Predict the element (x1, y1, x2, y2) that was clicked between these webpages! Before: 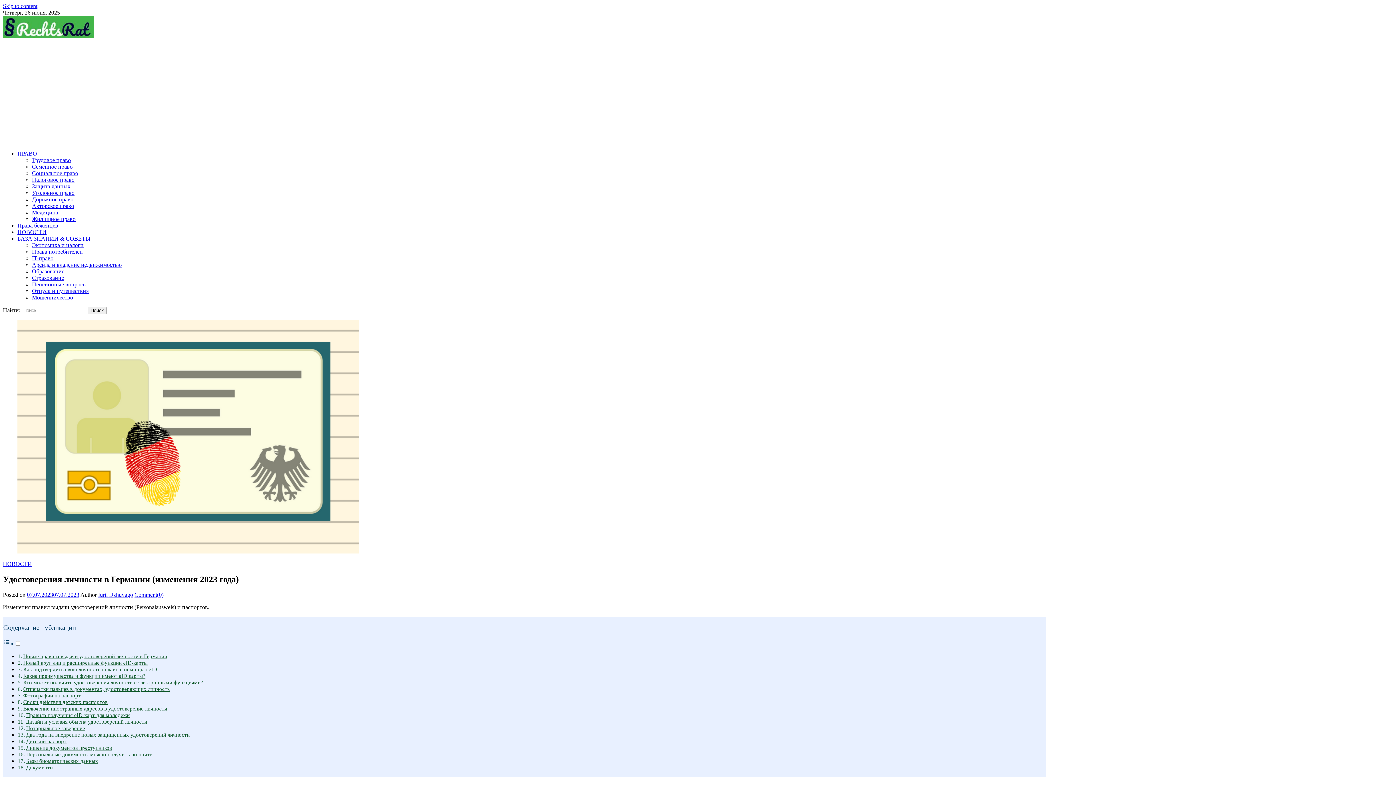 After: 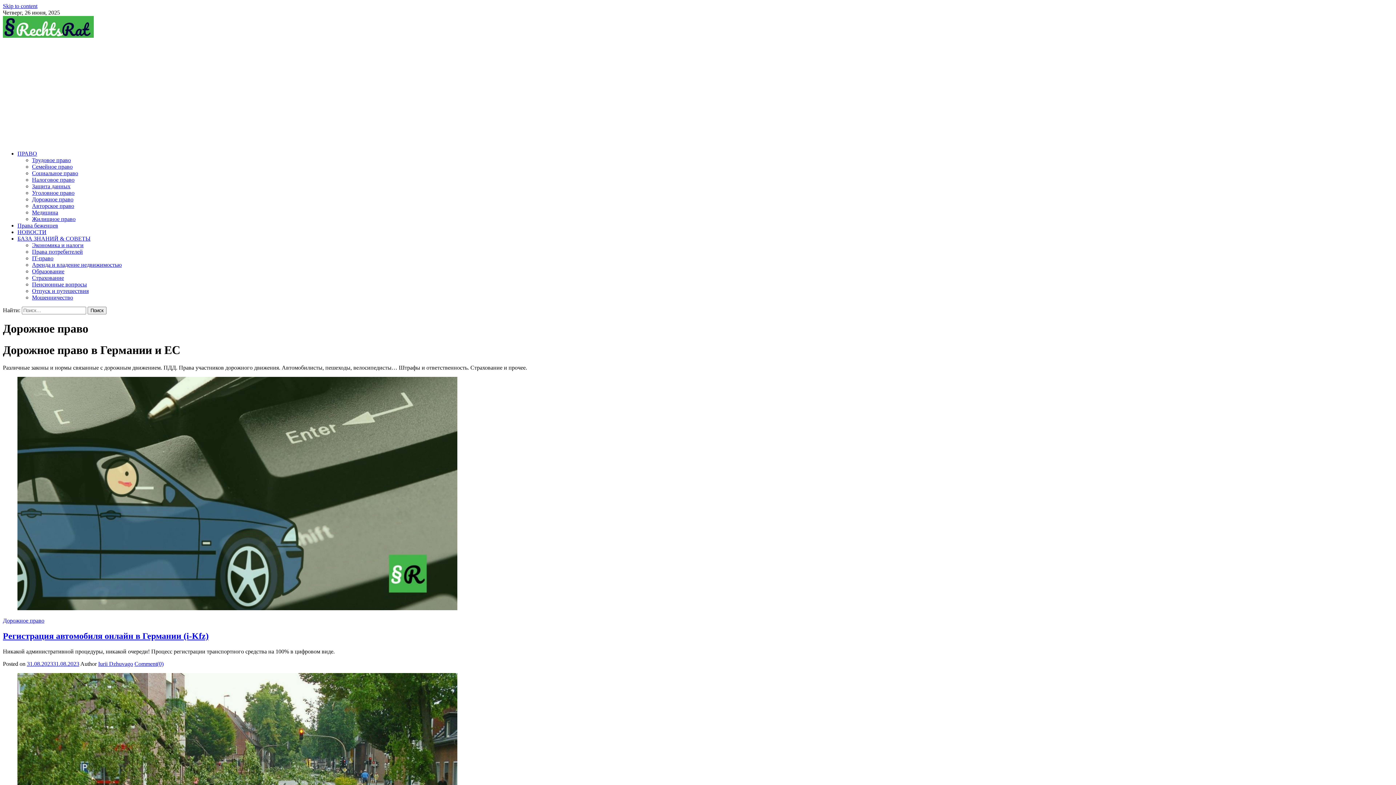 Action: label: Дорожное право bbox: (32, 196, 73, 202)